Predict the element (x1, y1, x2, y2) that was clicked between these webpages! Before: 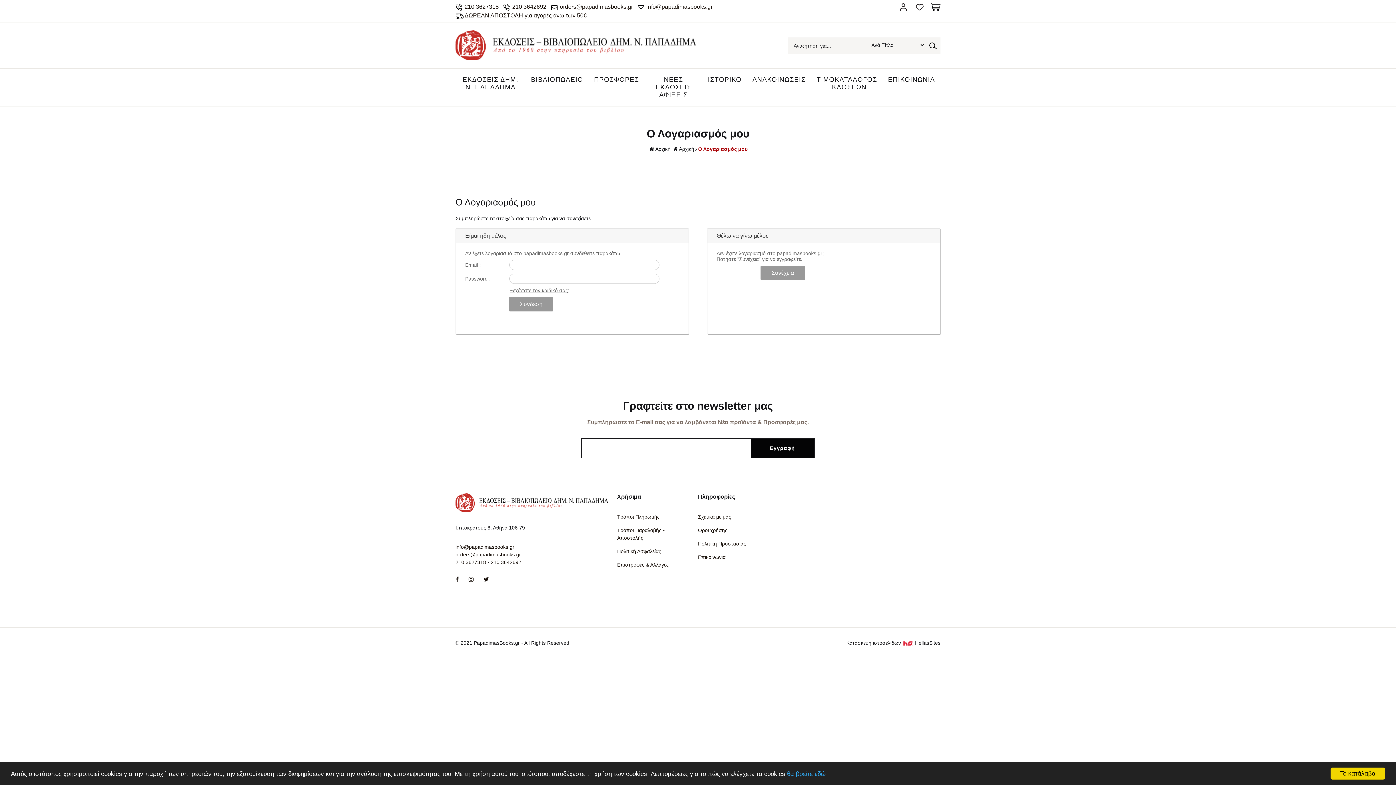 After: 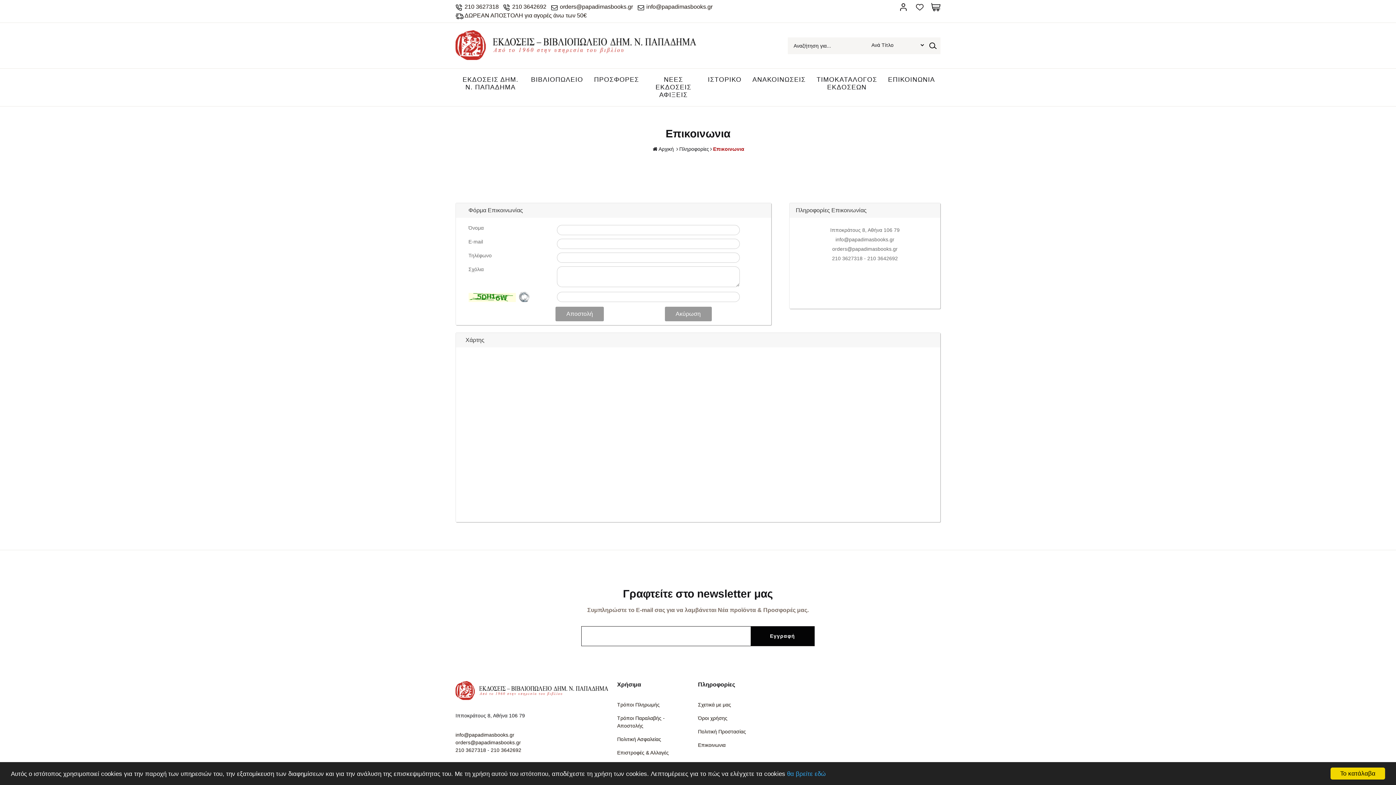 Action: bbox: (882, 68, 940, 106) label: ΕΠΙΚΟΙΝΩΝΙΑ